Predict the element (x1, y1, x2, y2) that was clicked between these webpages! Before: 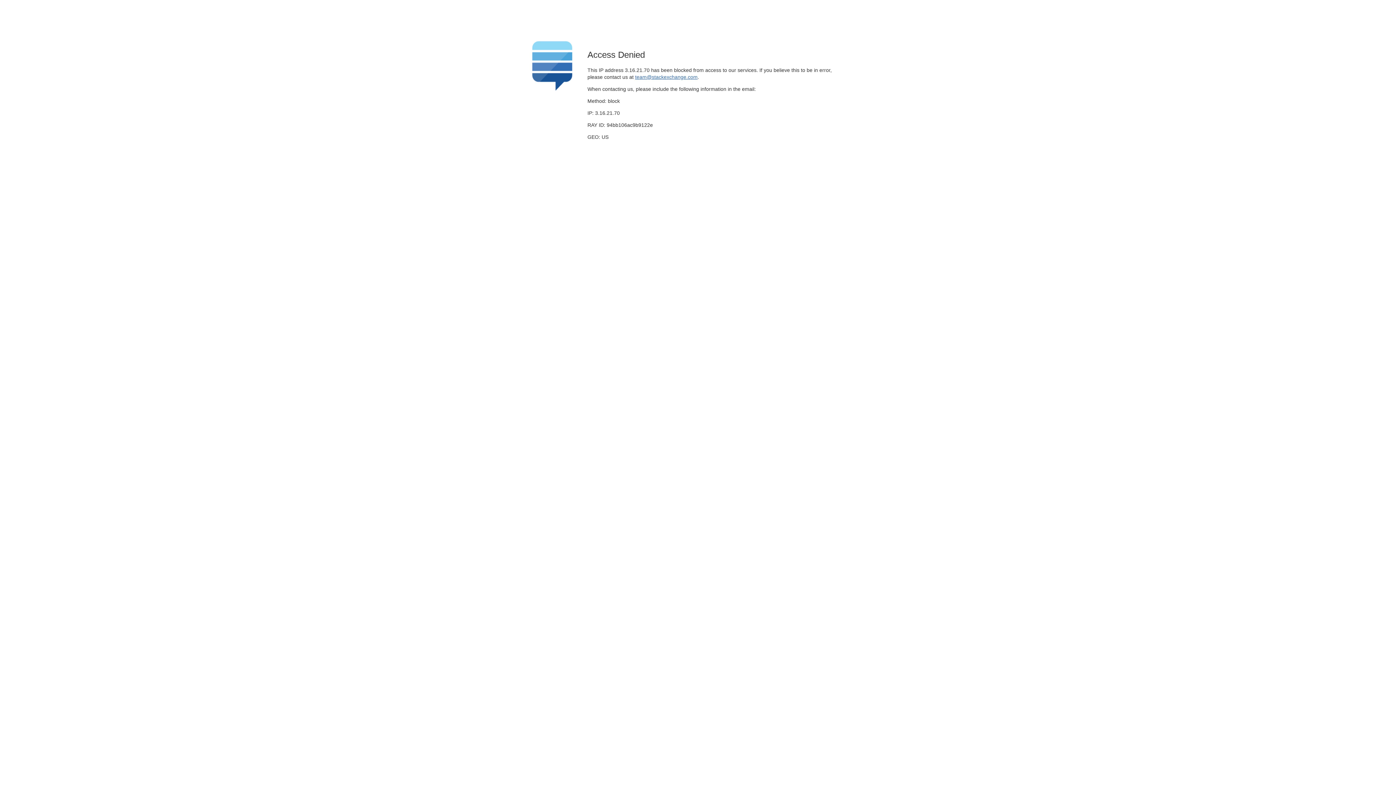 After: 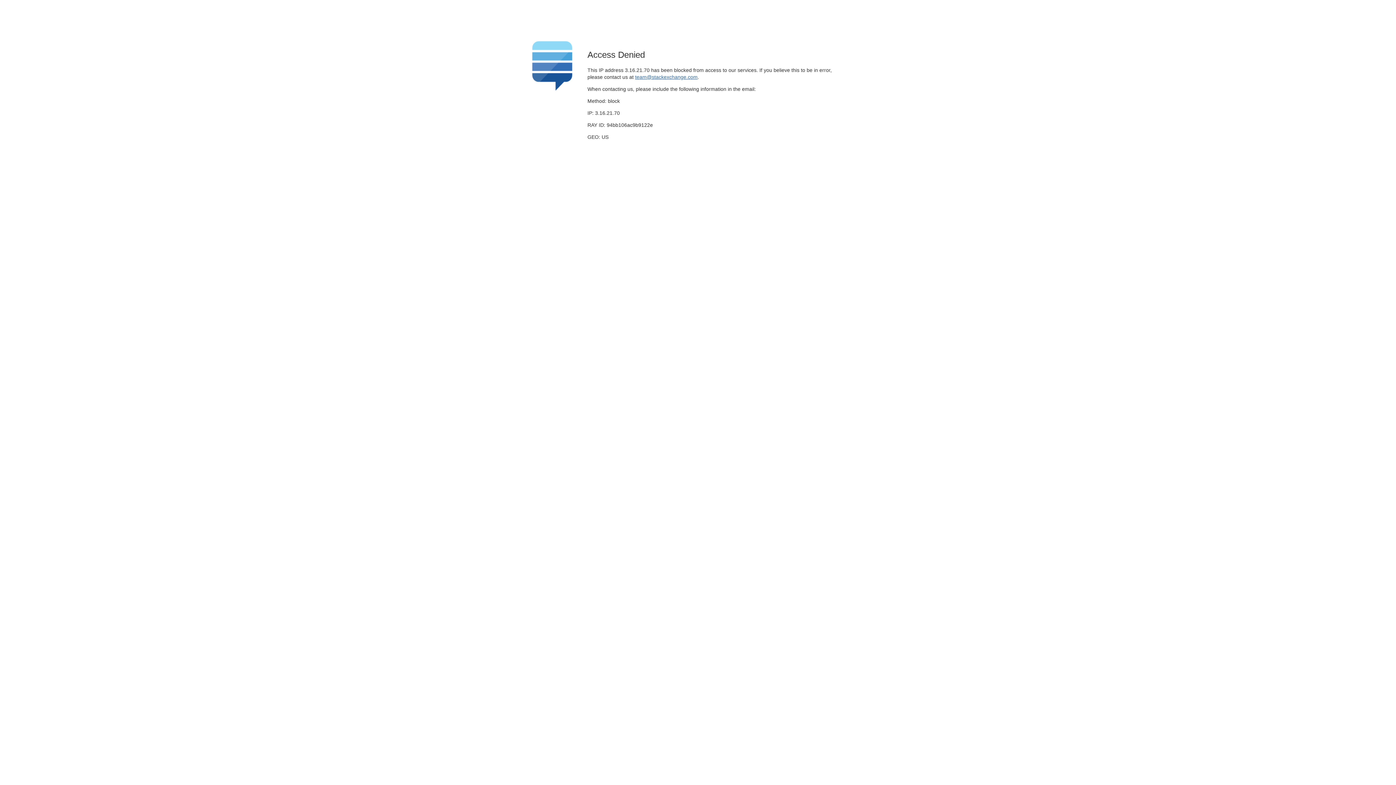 Action: label: team@stackexchange.com bbox: (635, 74, 697, 79)